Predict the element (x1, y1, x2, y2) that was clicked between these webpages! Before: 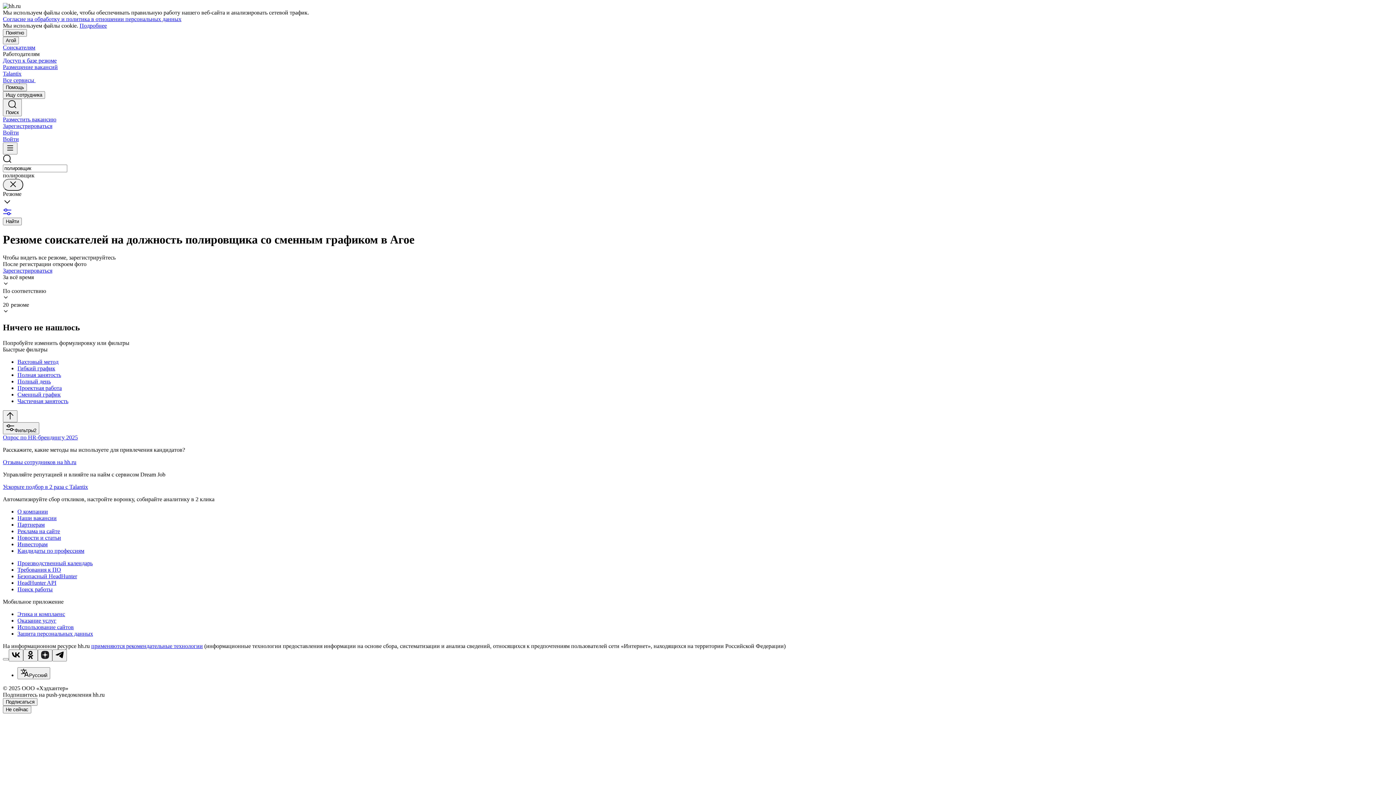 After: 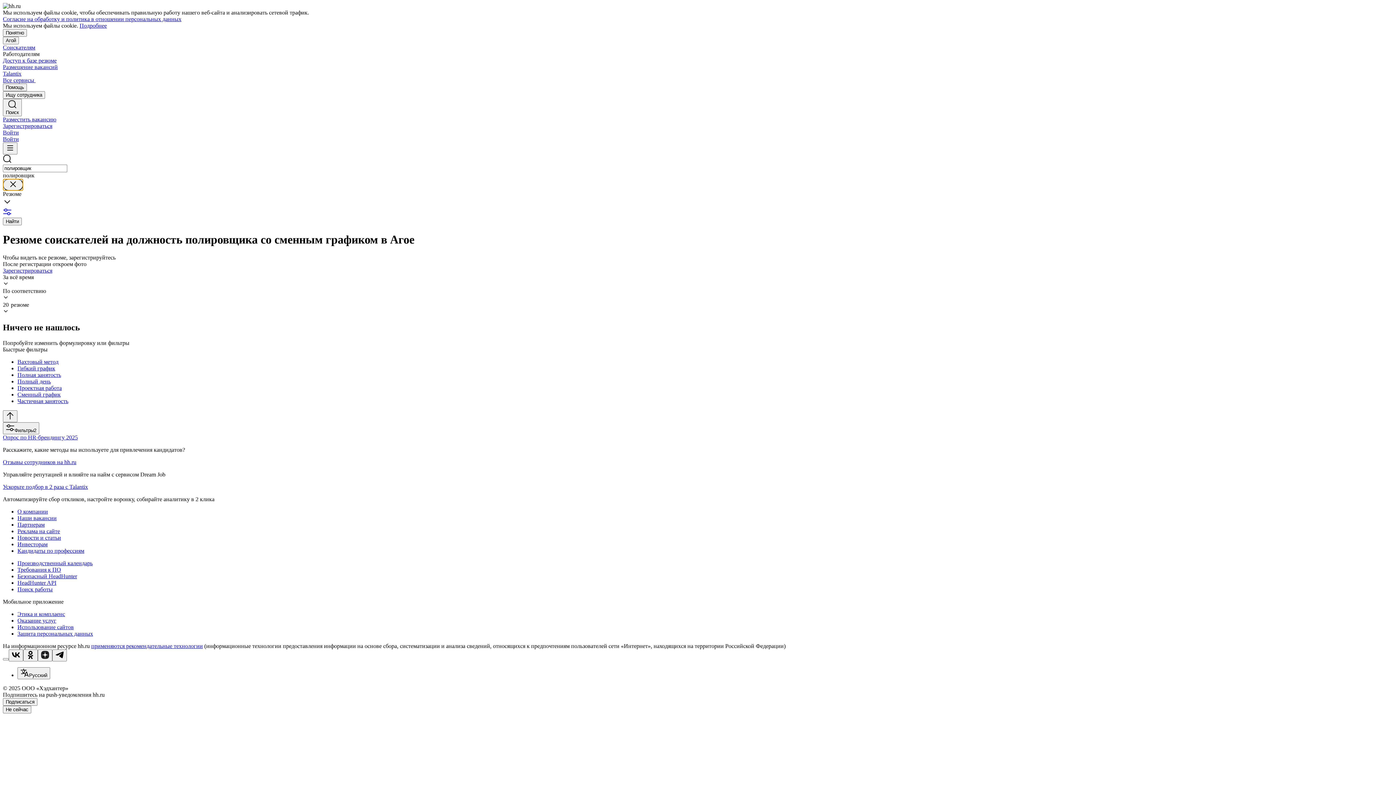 Action: bbox: (2, 178, 23, 190)